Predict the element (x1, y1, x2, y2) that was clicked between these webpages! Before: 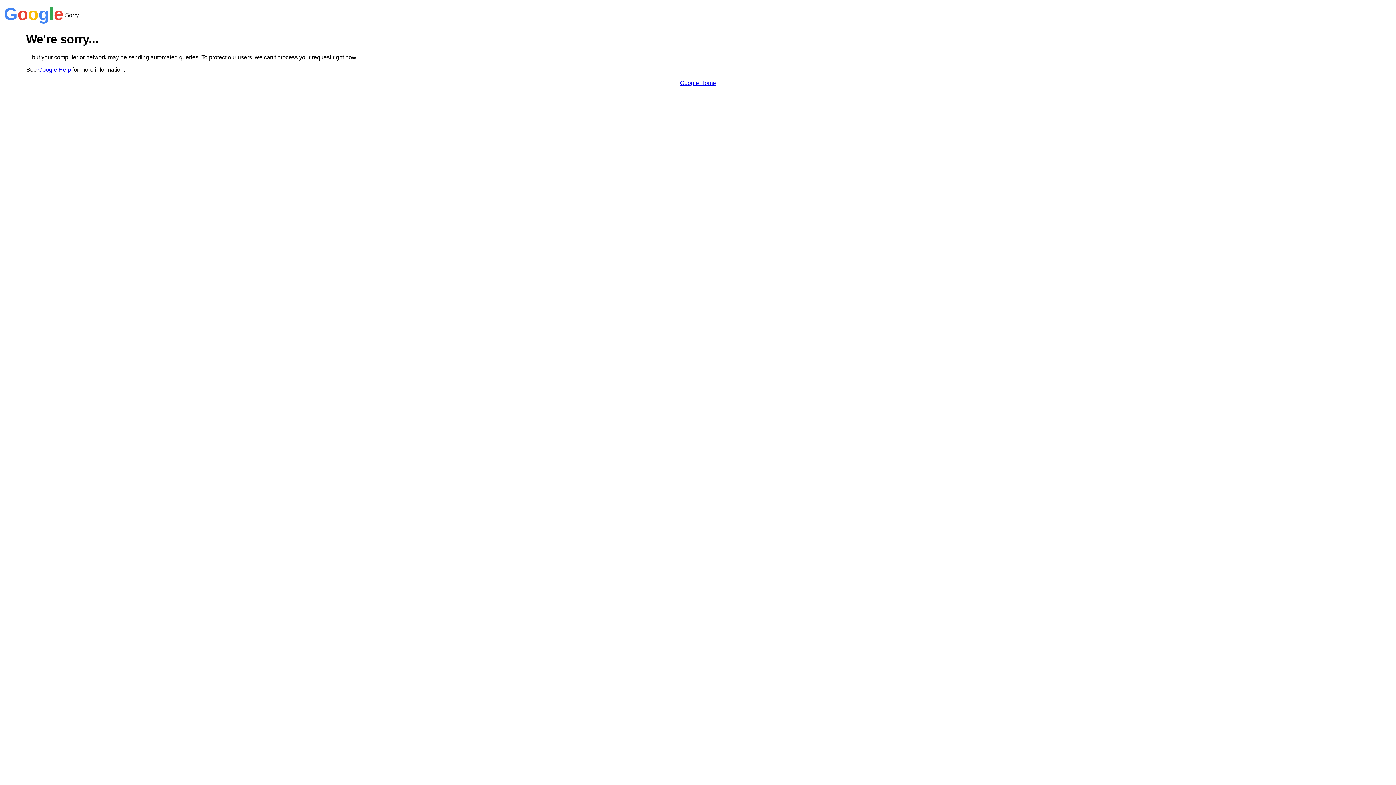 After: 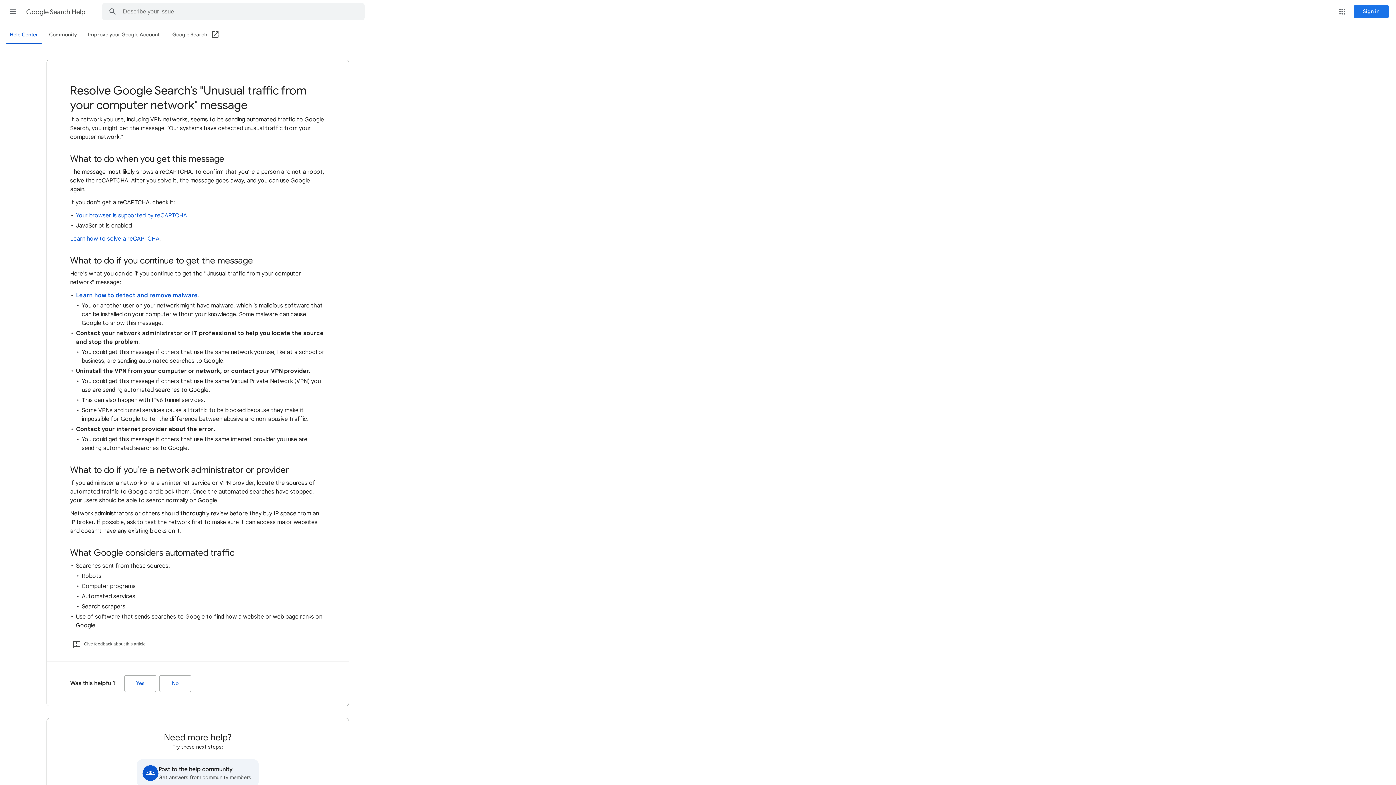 Action: bbox: (38, 66, 70, 72) label: Google Help